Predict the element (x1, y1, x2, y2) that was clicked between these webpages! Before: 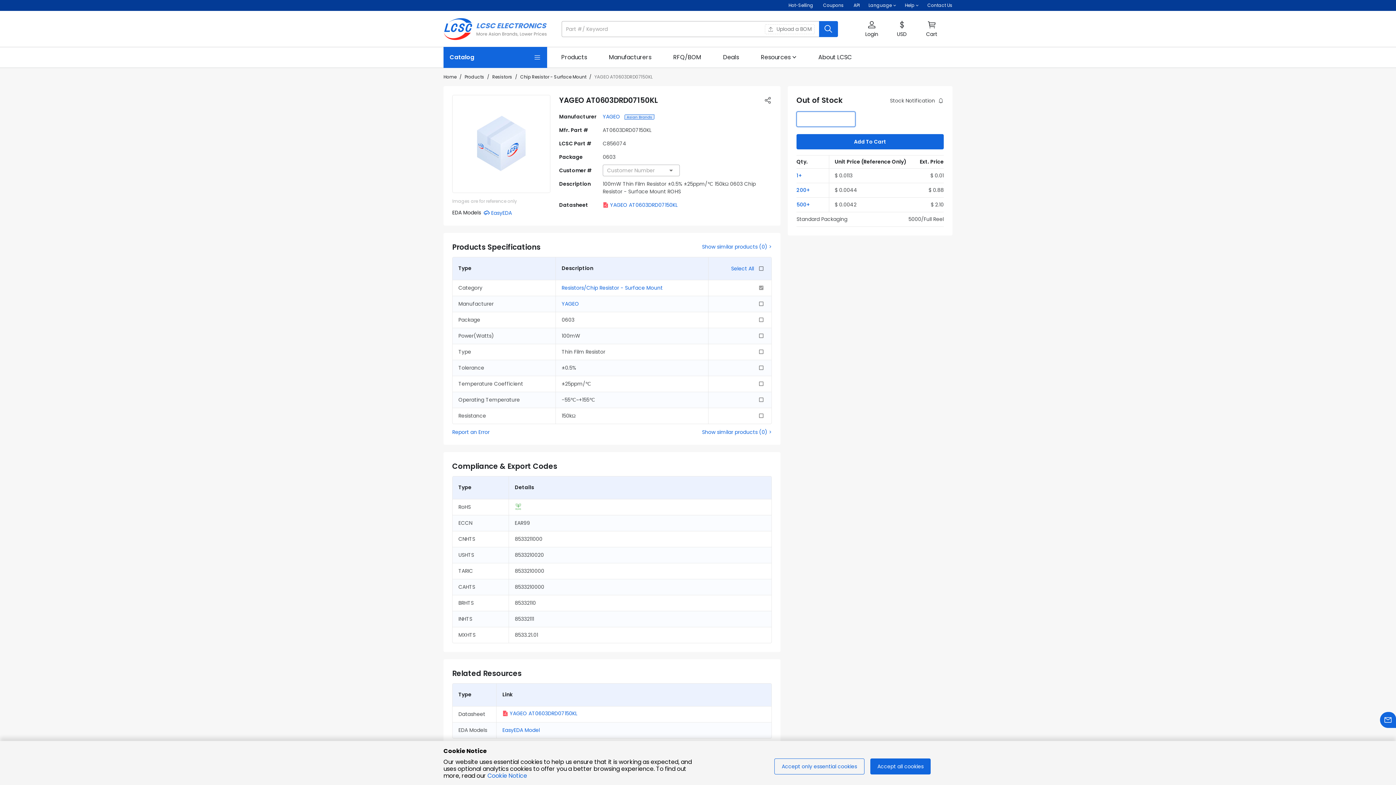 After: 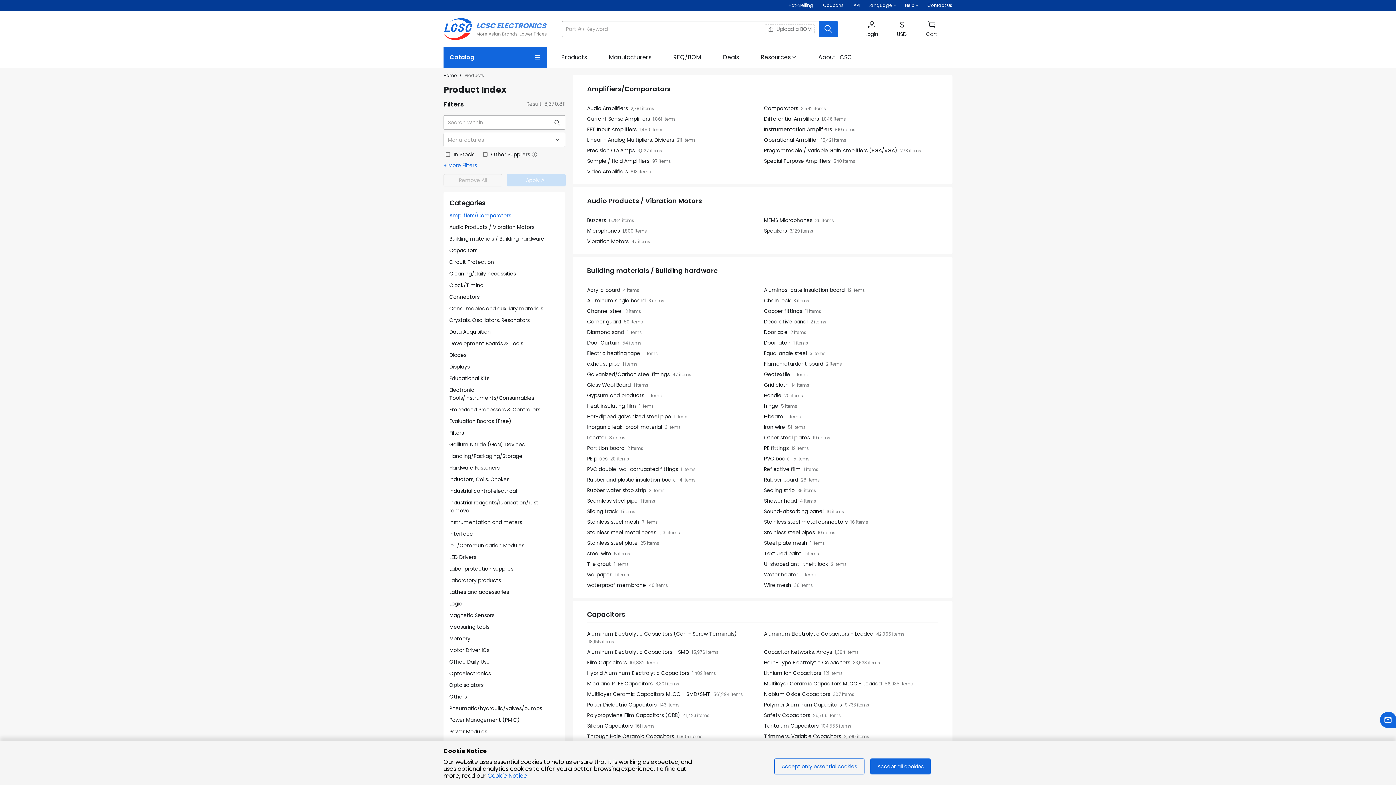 Action: bbox: (464, 73, 484, 80) label: Products